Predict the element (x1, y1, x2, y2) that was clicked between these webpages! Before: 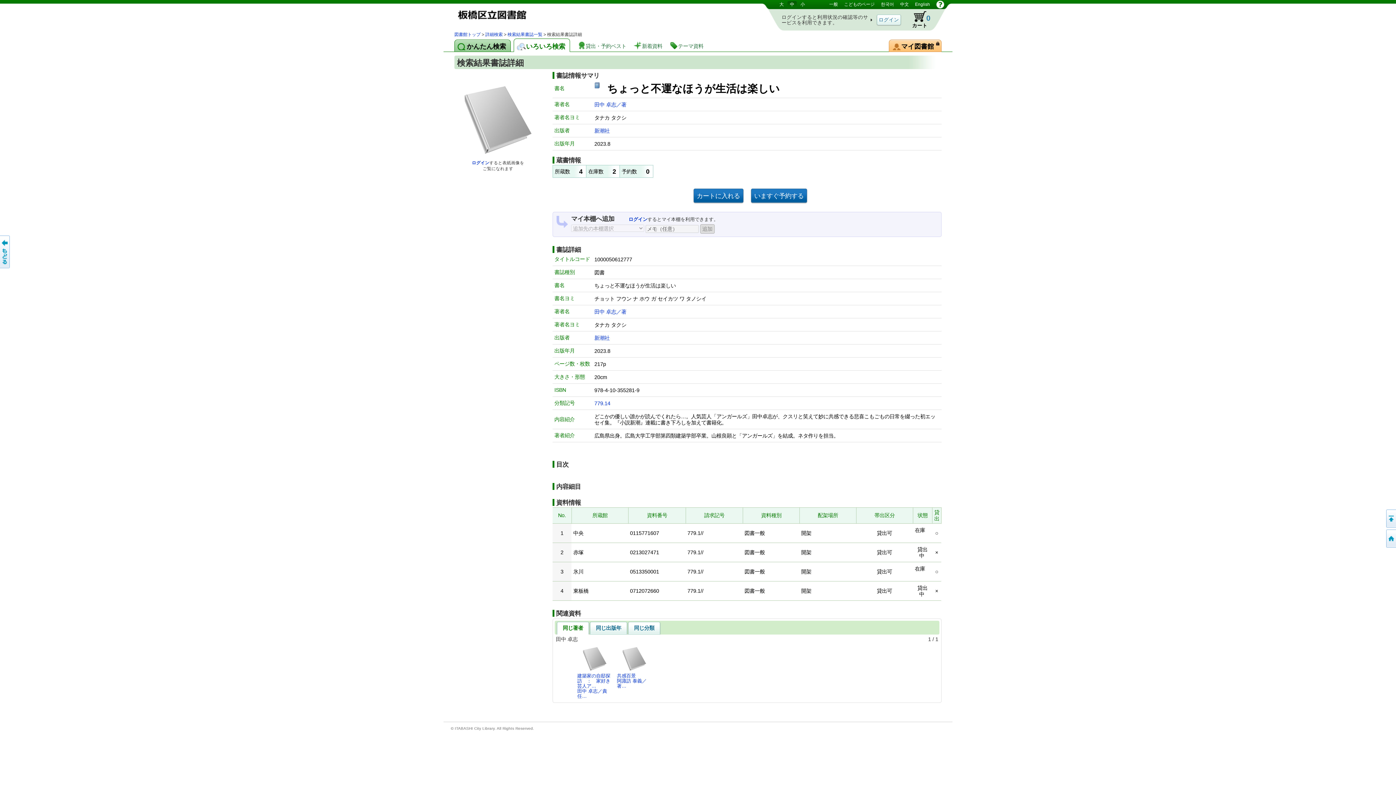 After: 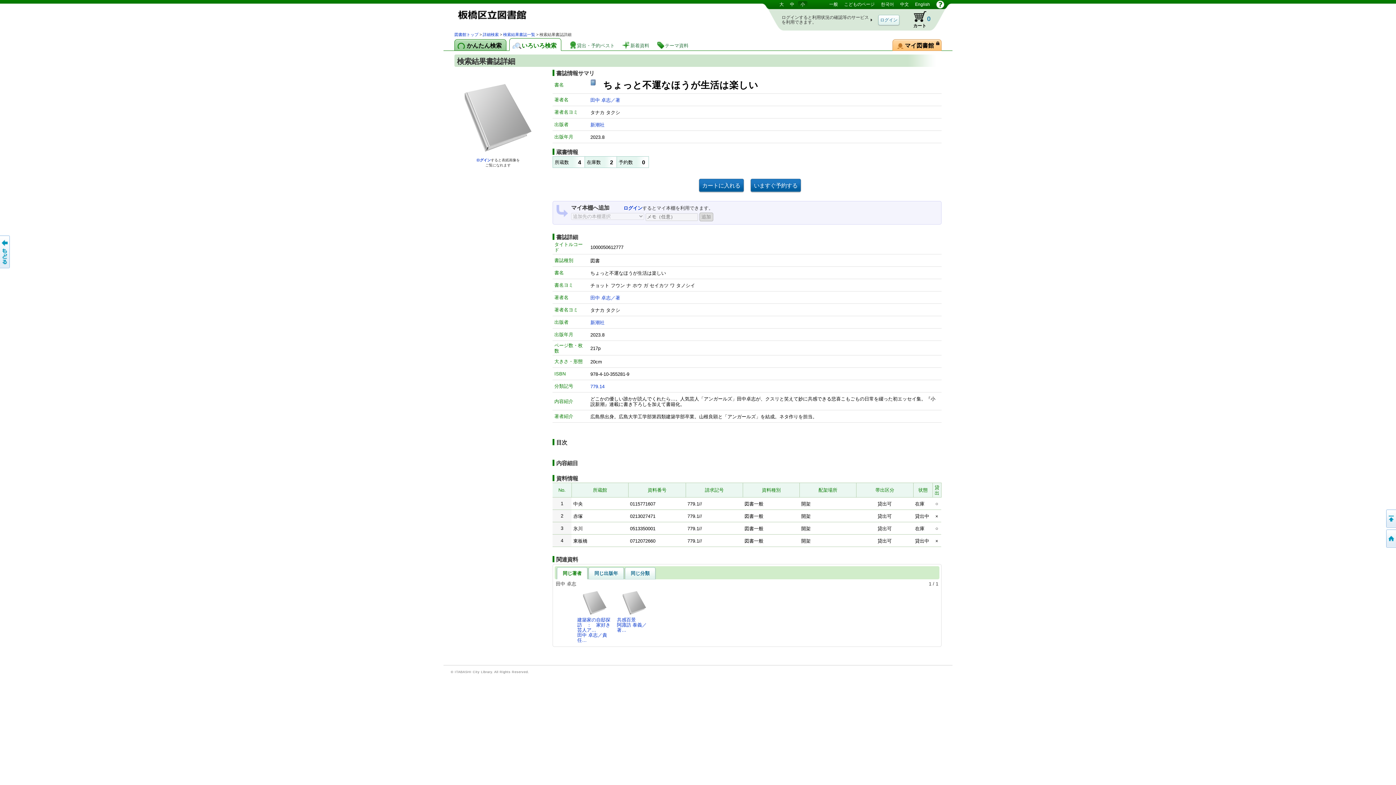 Action: label: 小 bbox: (798, 1, 807, 7)